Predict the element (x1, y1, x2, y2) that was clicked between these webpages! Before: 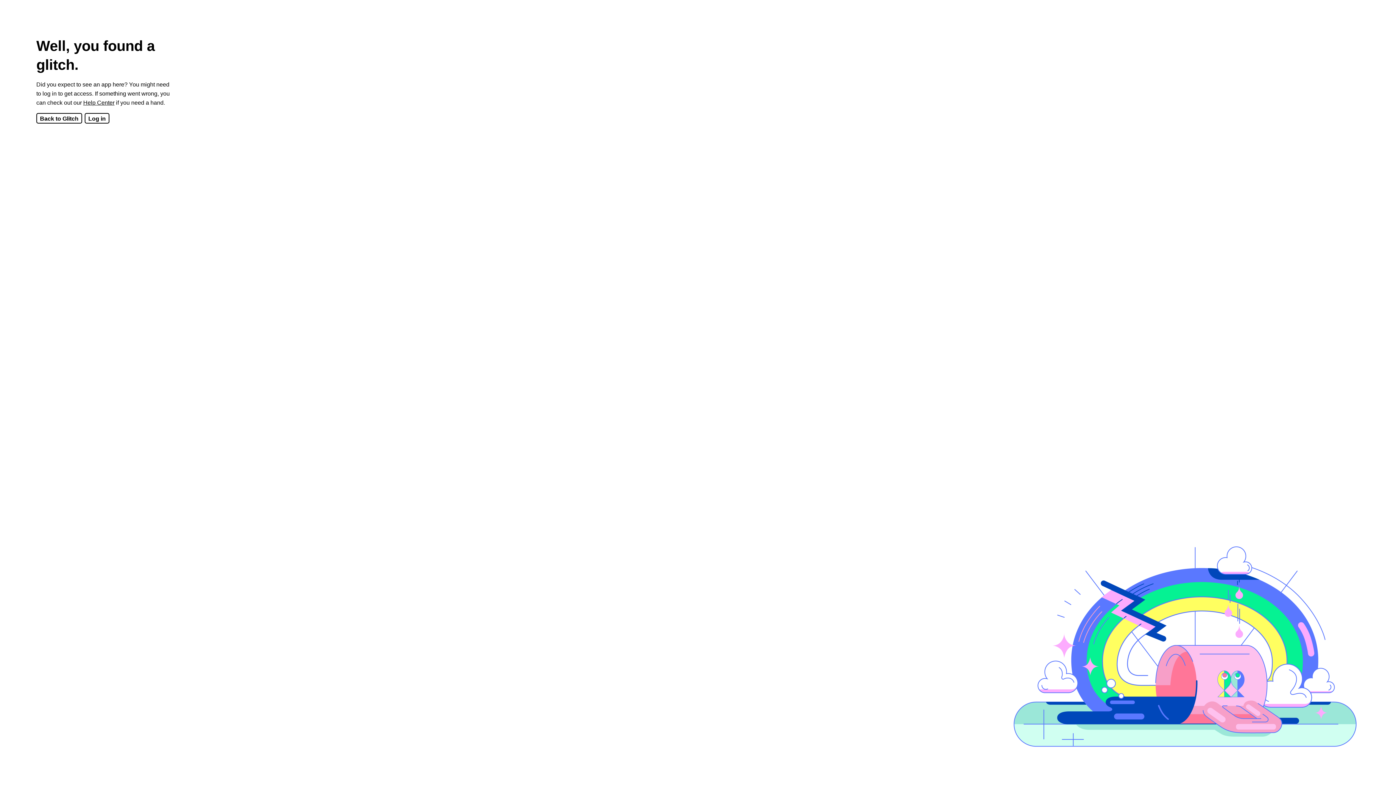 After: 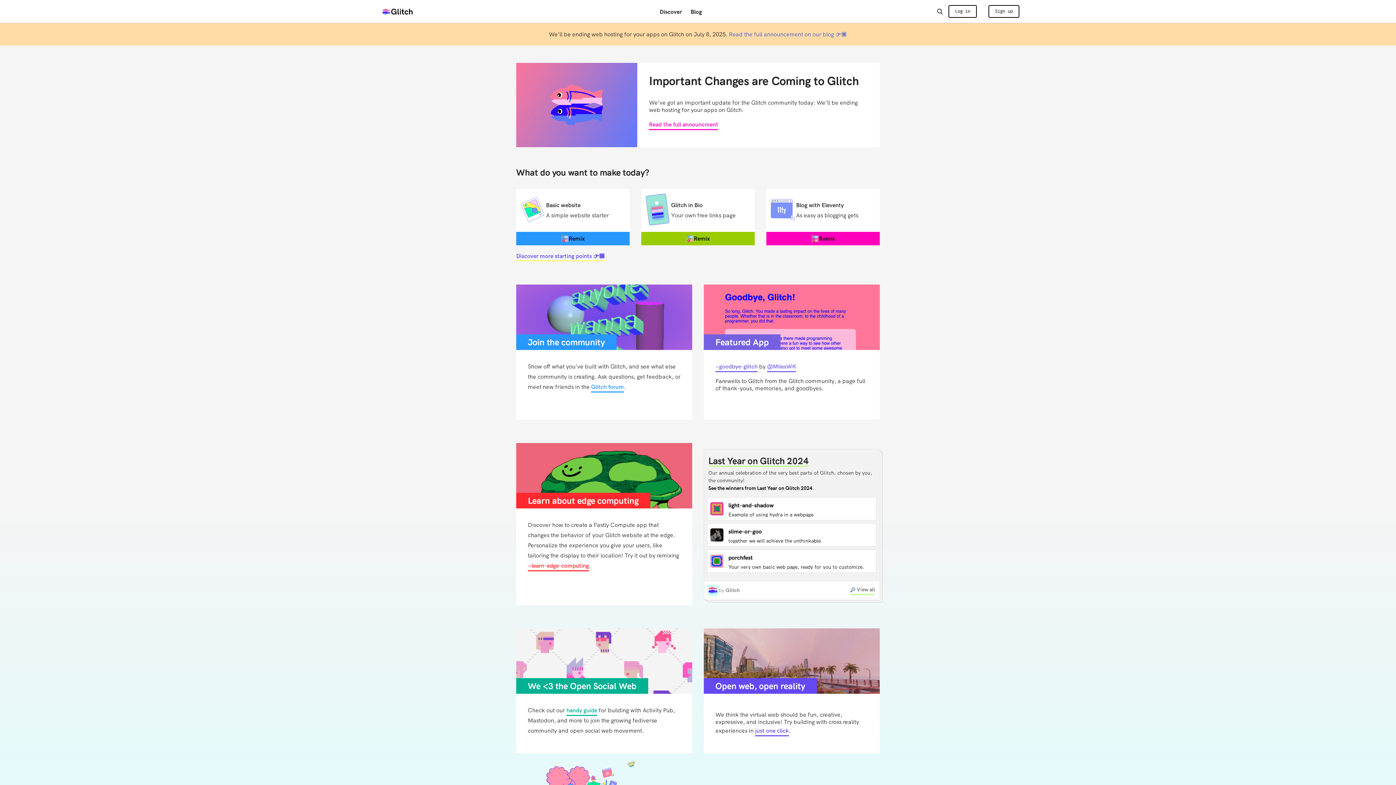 Action: label: Back to Glitch bbox: (36, 113, 82, 123)